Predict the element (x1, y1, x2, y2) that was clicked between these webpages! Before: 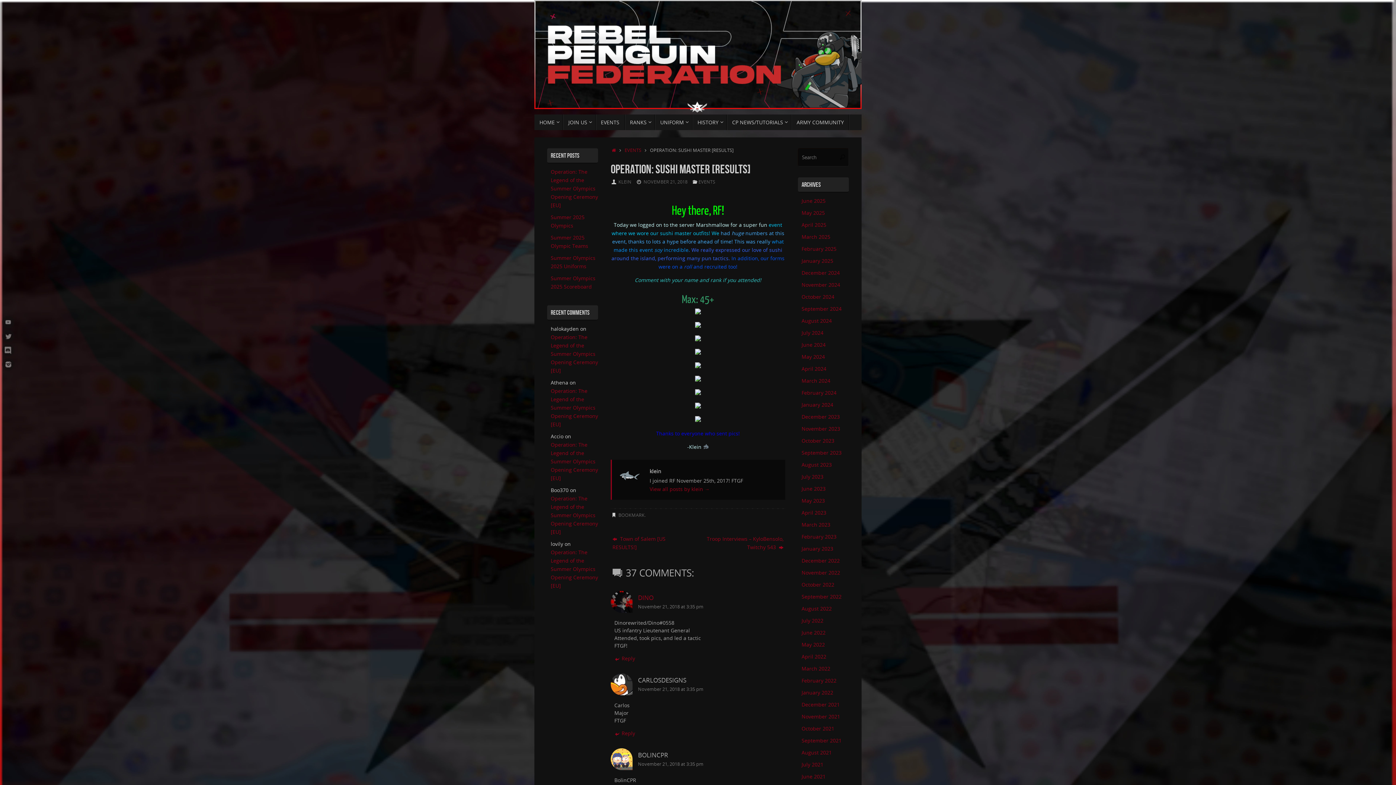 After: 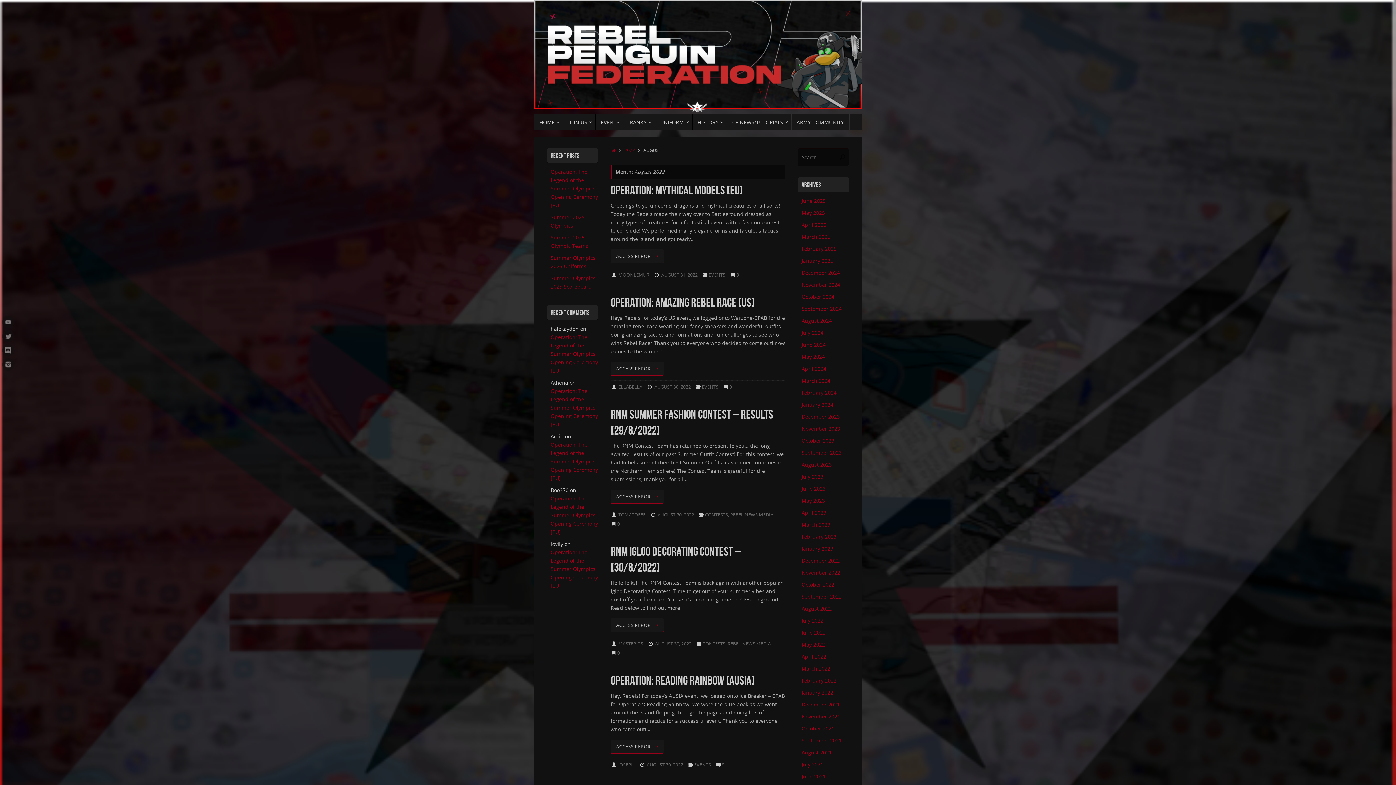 Action: label: August 2022 bbox: (801, 605, 832, 612)